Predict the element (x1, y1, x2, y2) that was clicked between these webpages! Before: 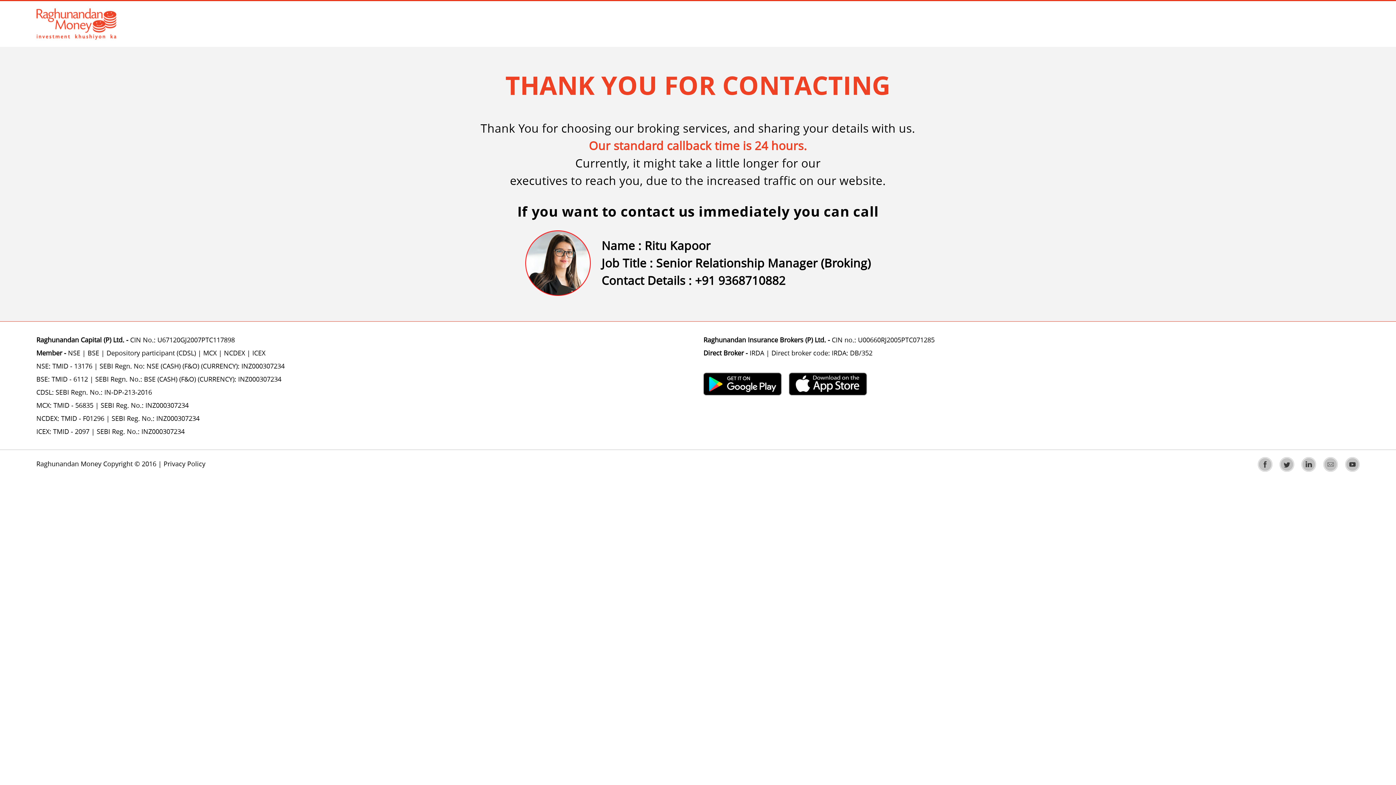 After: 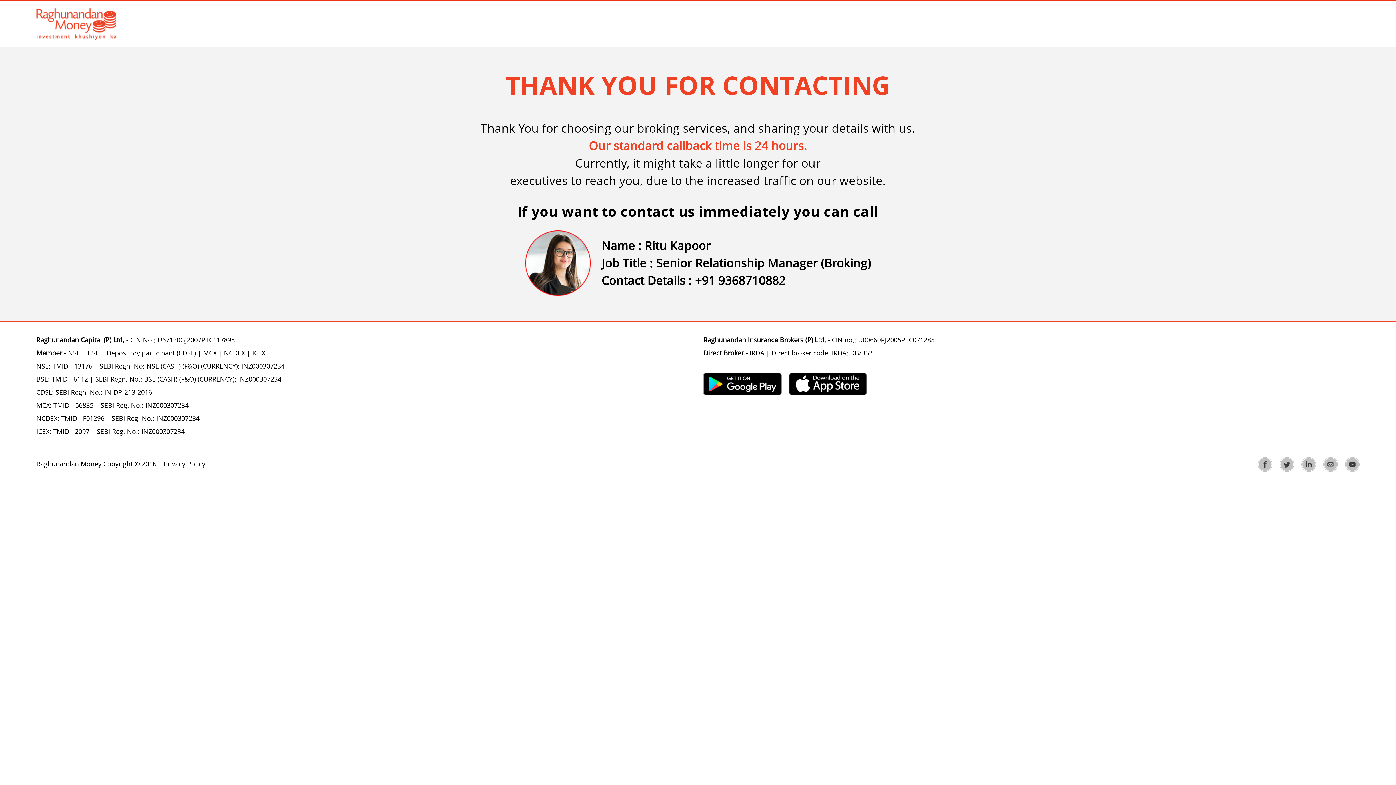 Action: bbox: (789, 384, 874, 393)